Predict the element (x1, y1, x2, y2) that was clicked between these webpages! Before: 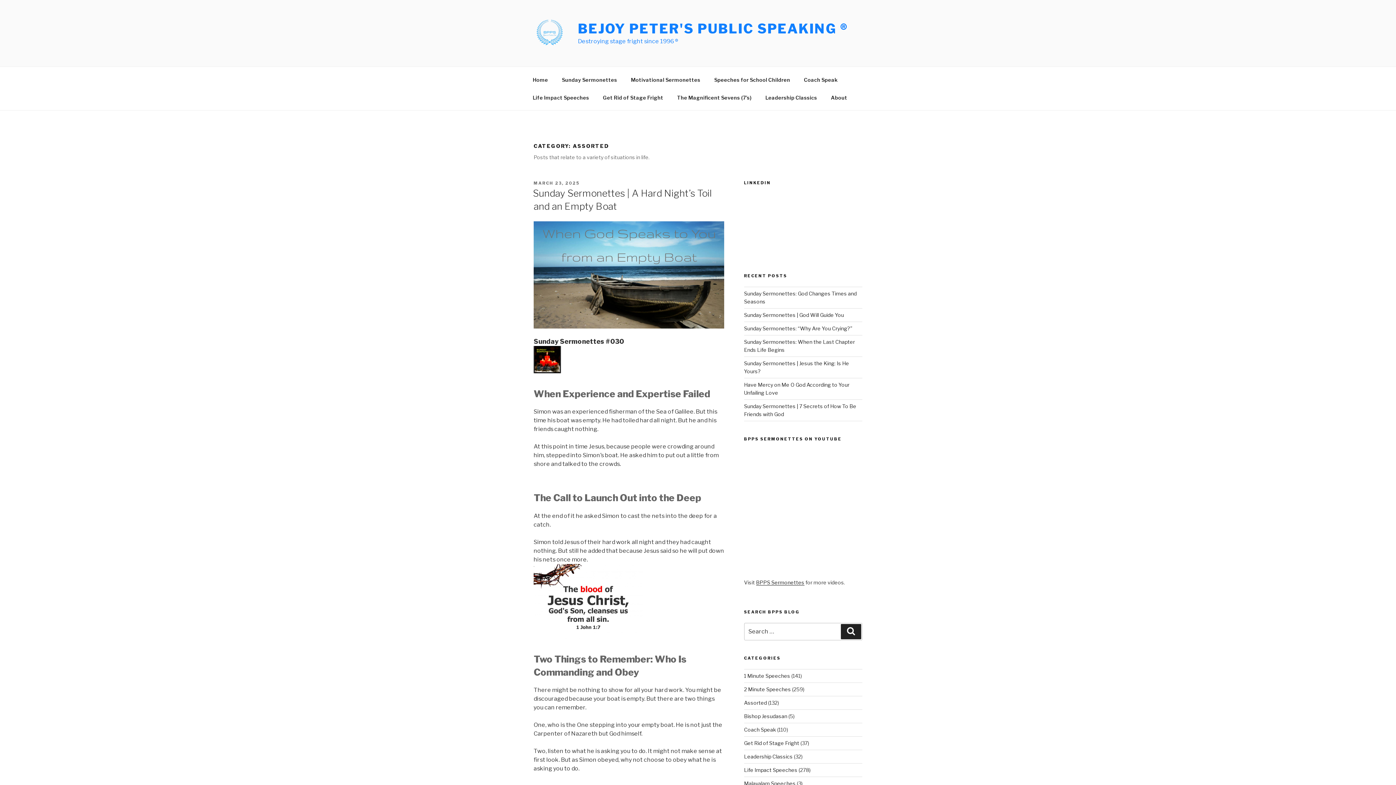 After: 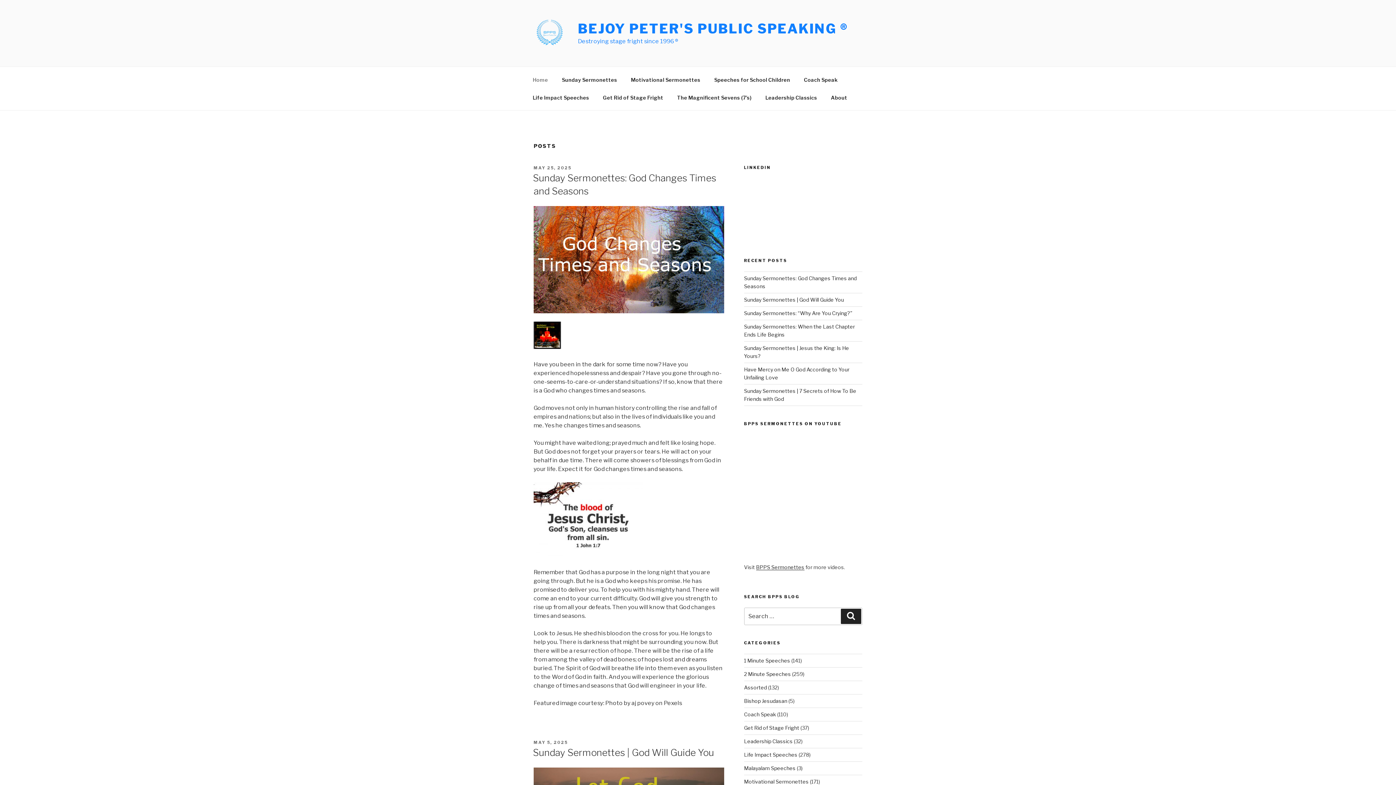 Action: bbox: (526, 70, 554, 88) label: Home